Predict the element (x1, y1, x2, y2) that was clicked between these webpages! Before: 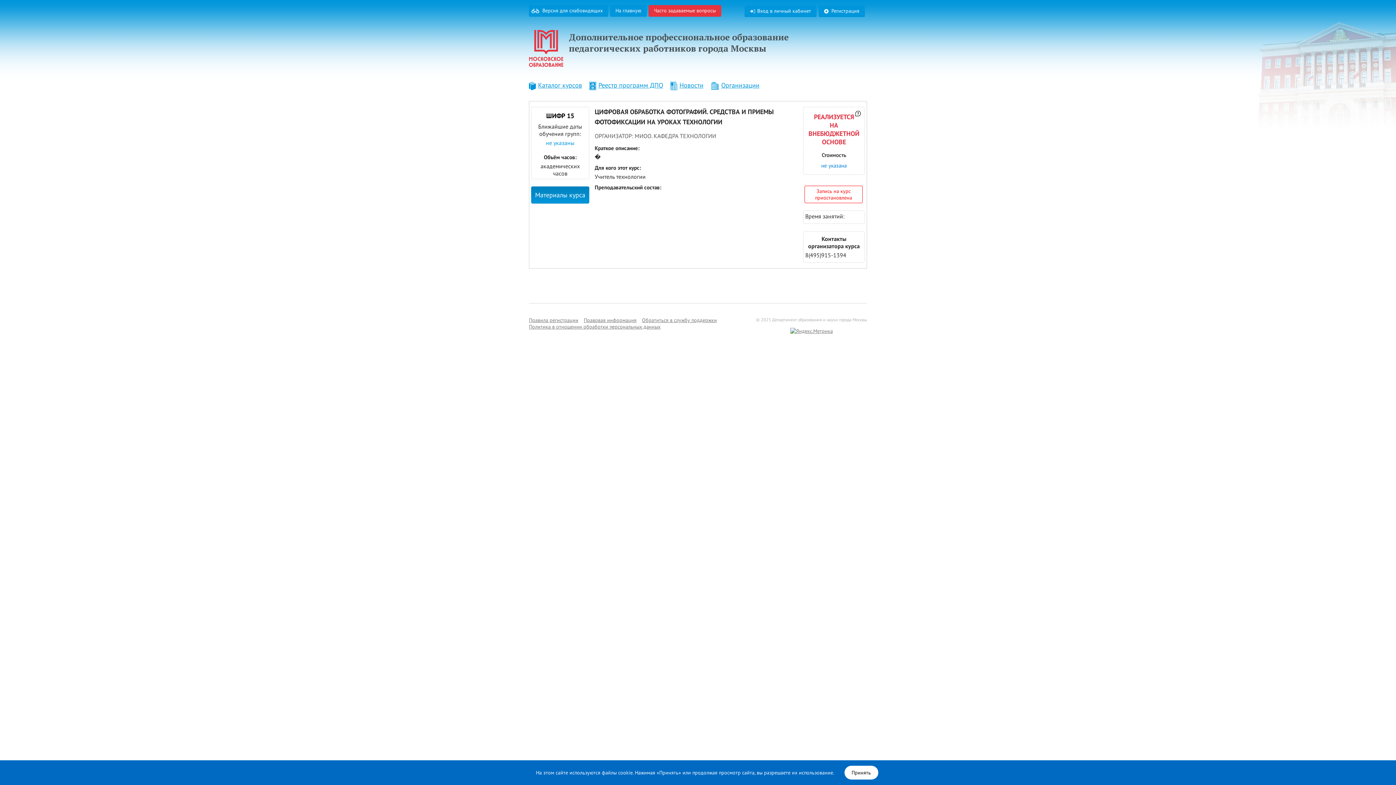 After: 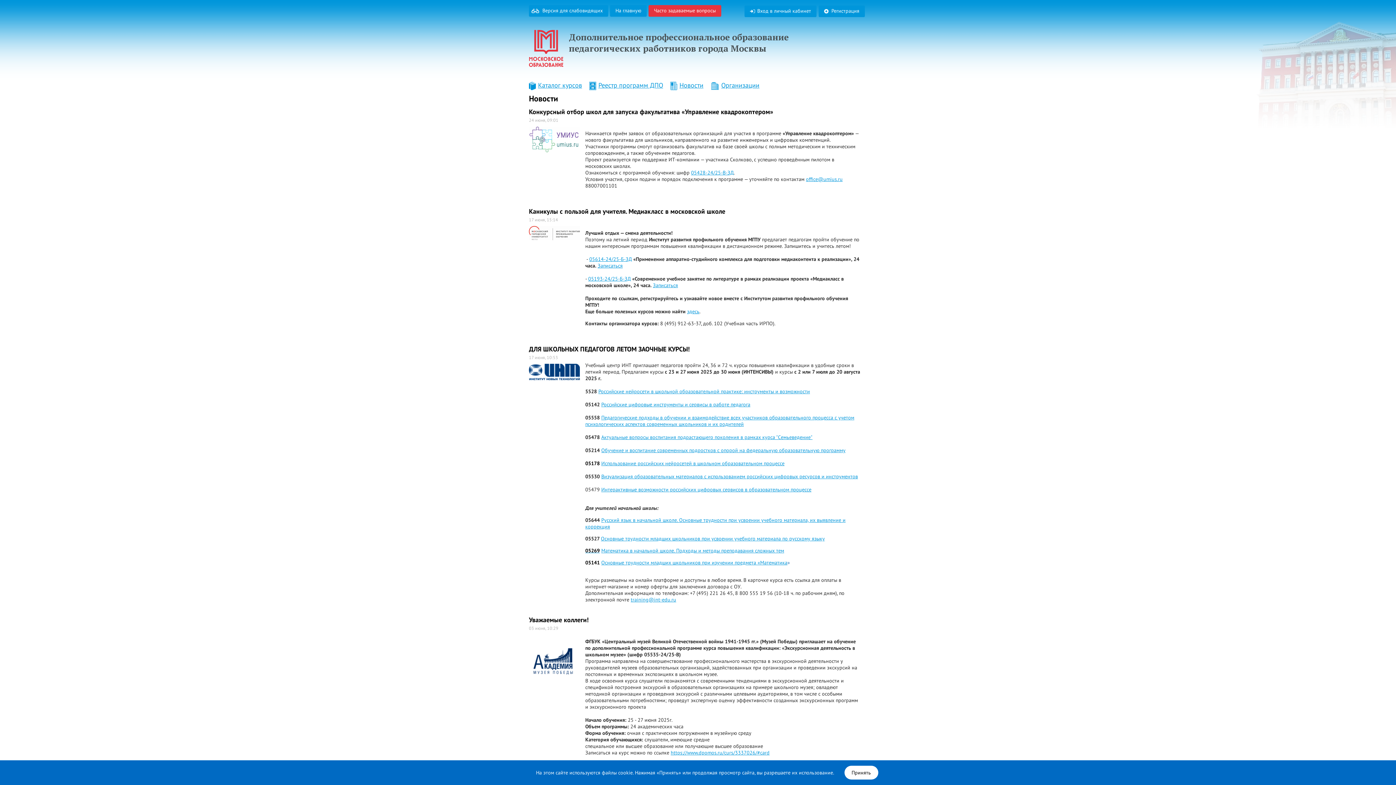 Action: bbox: (670, 80, 703, 89) label: Новости